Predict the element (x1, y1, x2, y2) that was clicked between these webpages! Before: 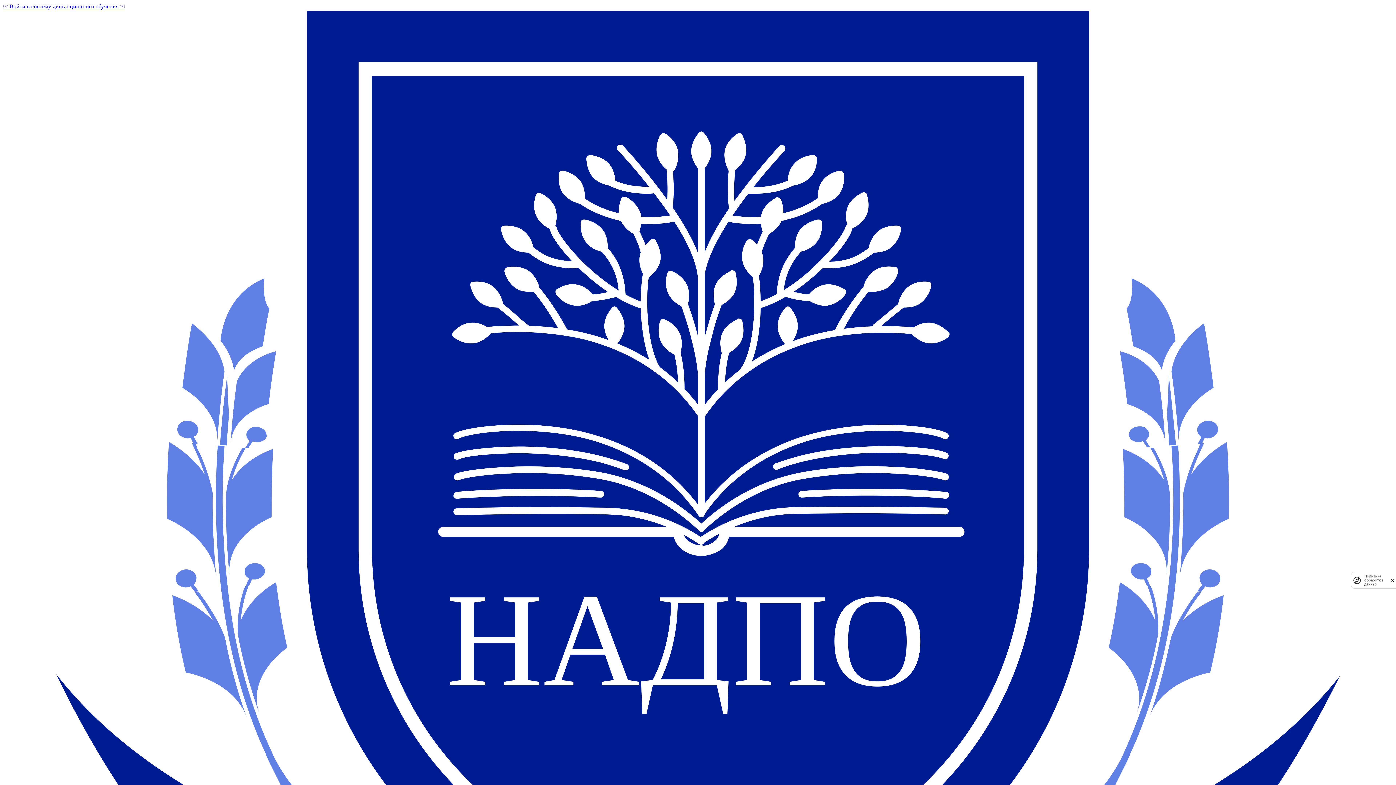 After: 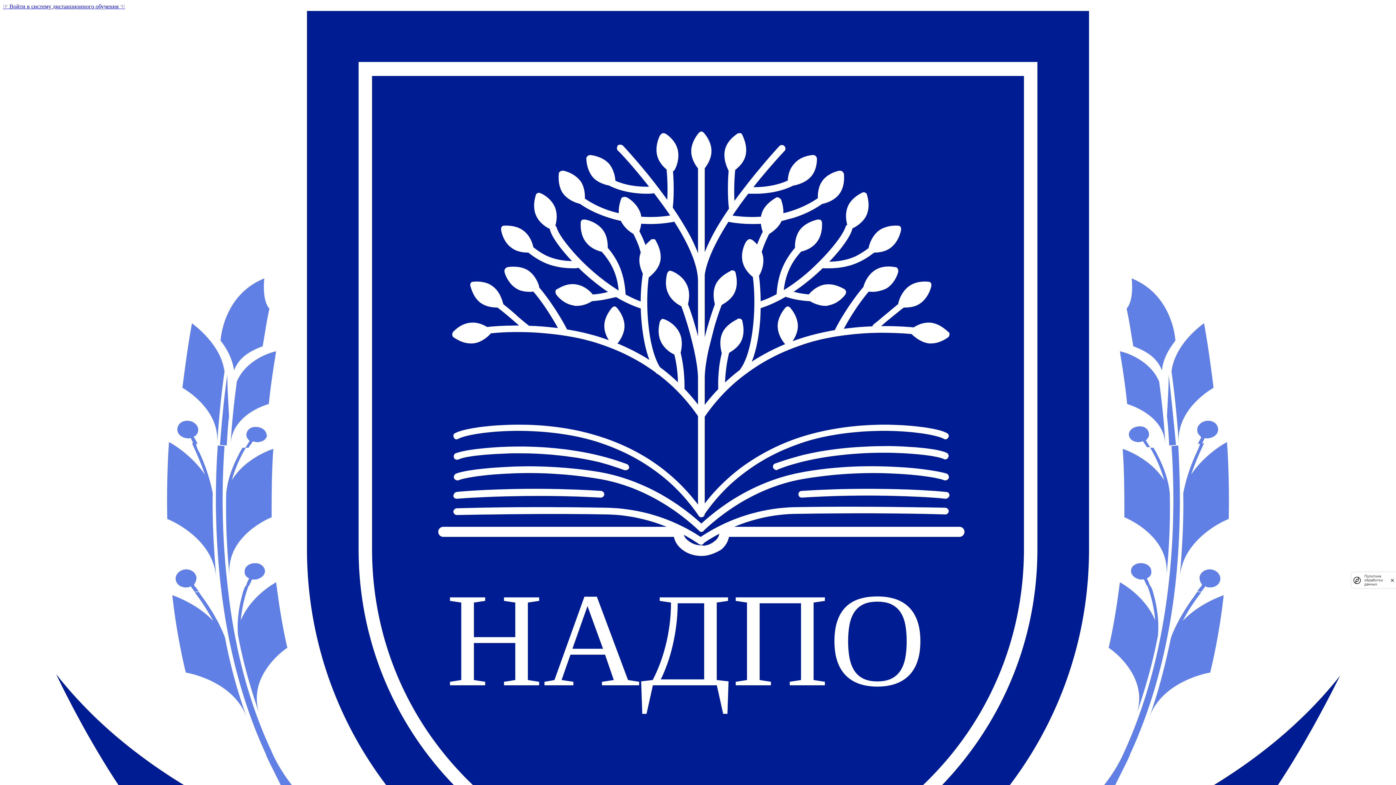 Action: bbox: (2, 3, 125, 9) label: ☞ Войти в систему дистанционного обучения ☜